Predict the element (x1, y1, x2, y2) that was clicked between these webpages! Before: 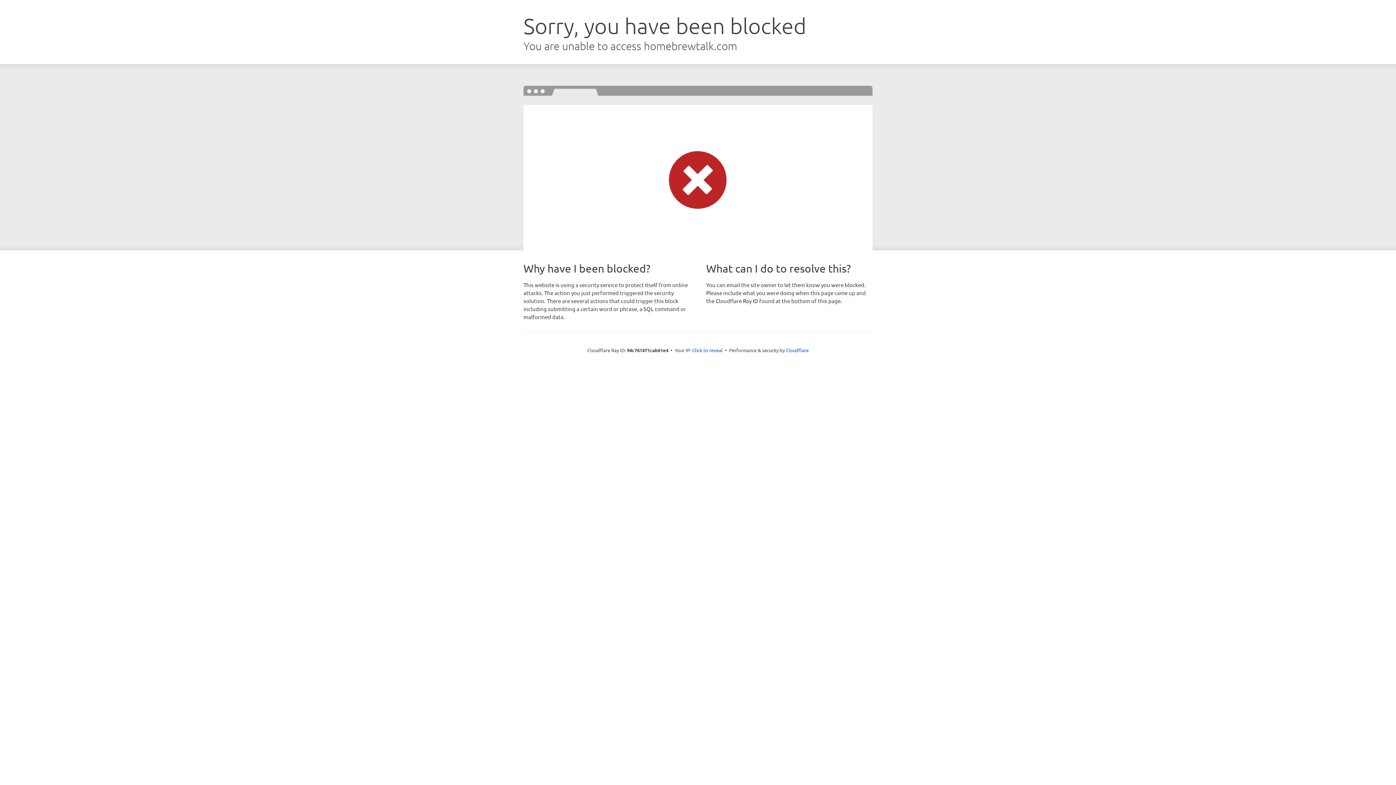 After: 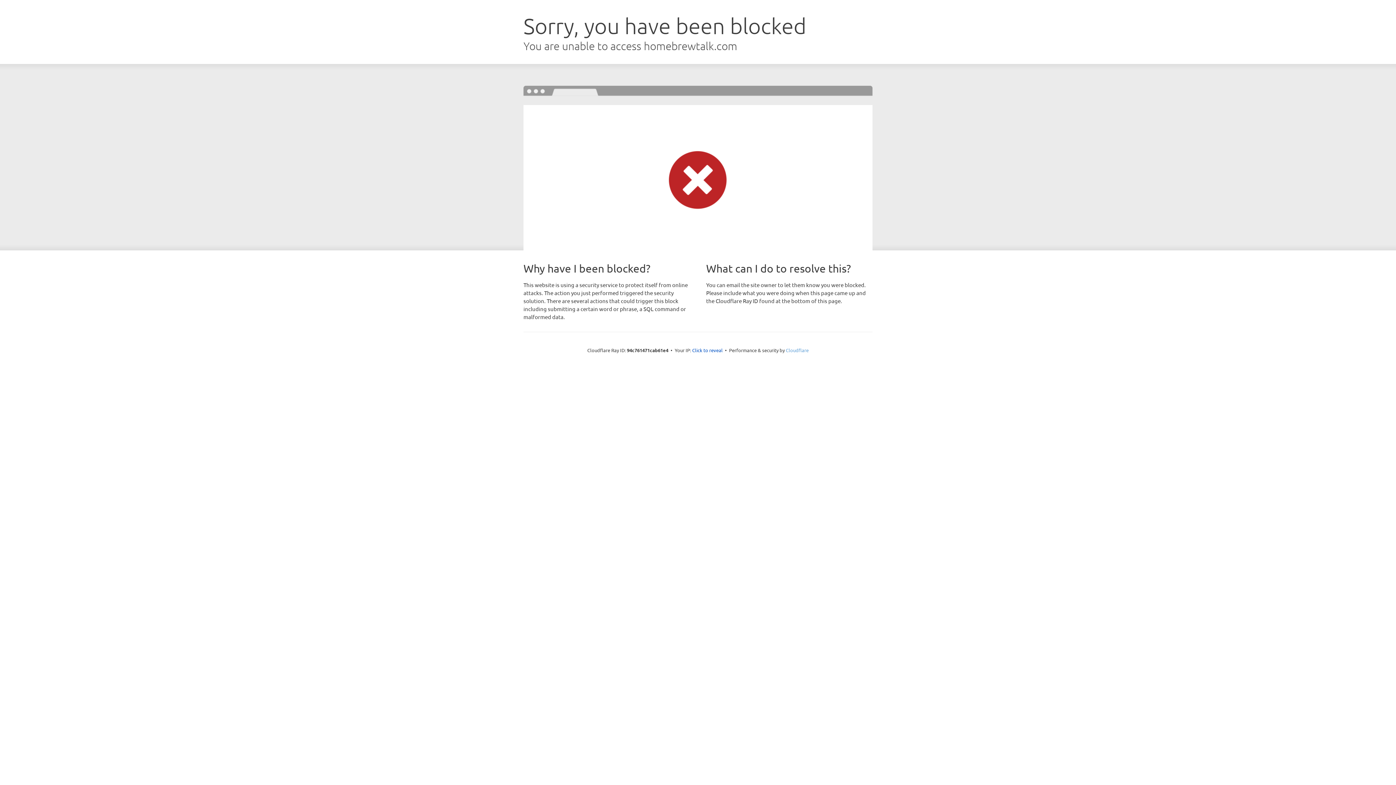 Action: label: Cloudflare bbox: (786, 347, 808, 353)